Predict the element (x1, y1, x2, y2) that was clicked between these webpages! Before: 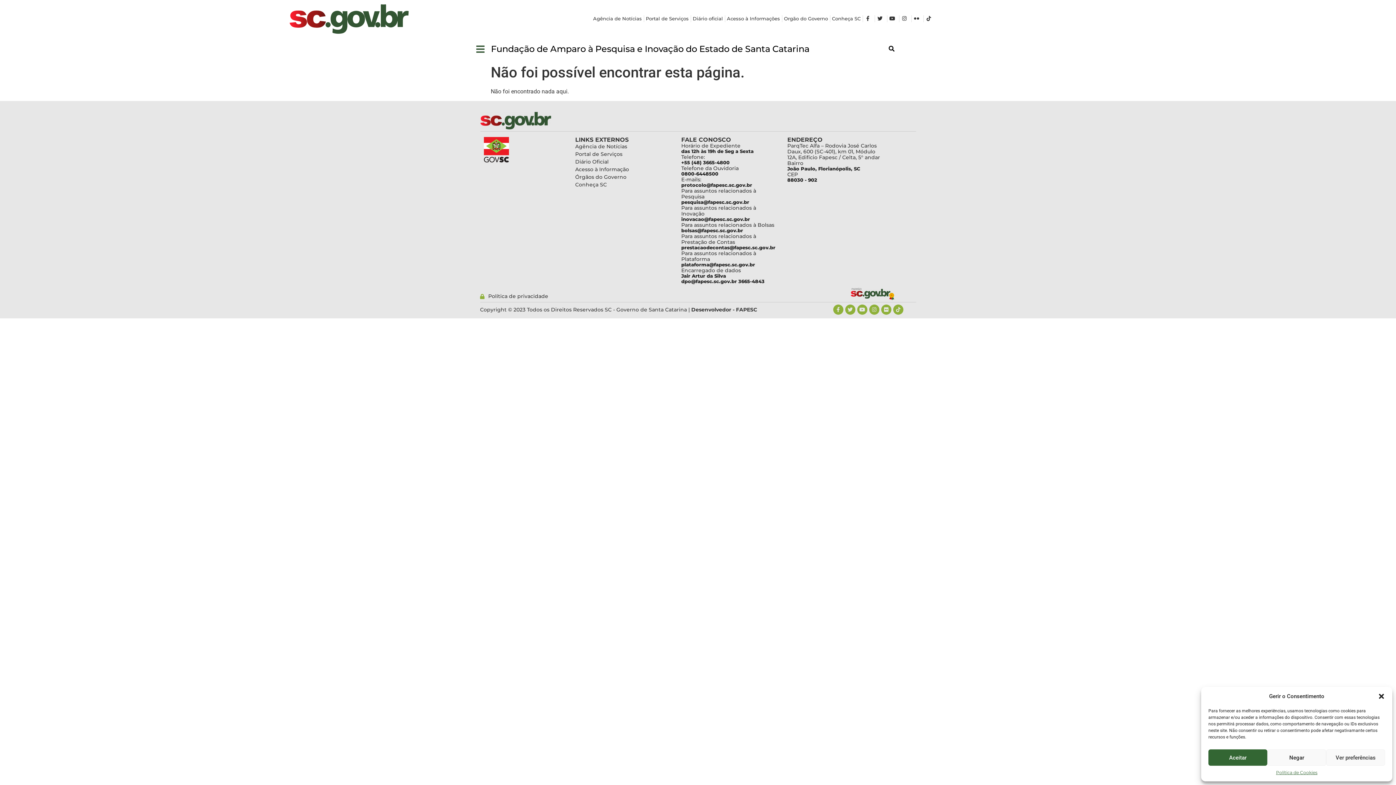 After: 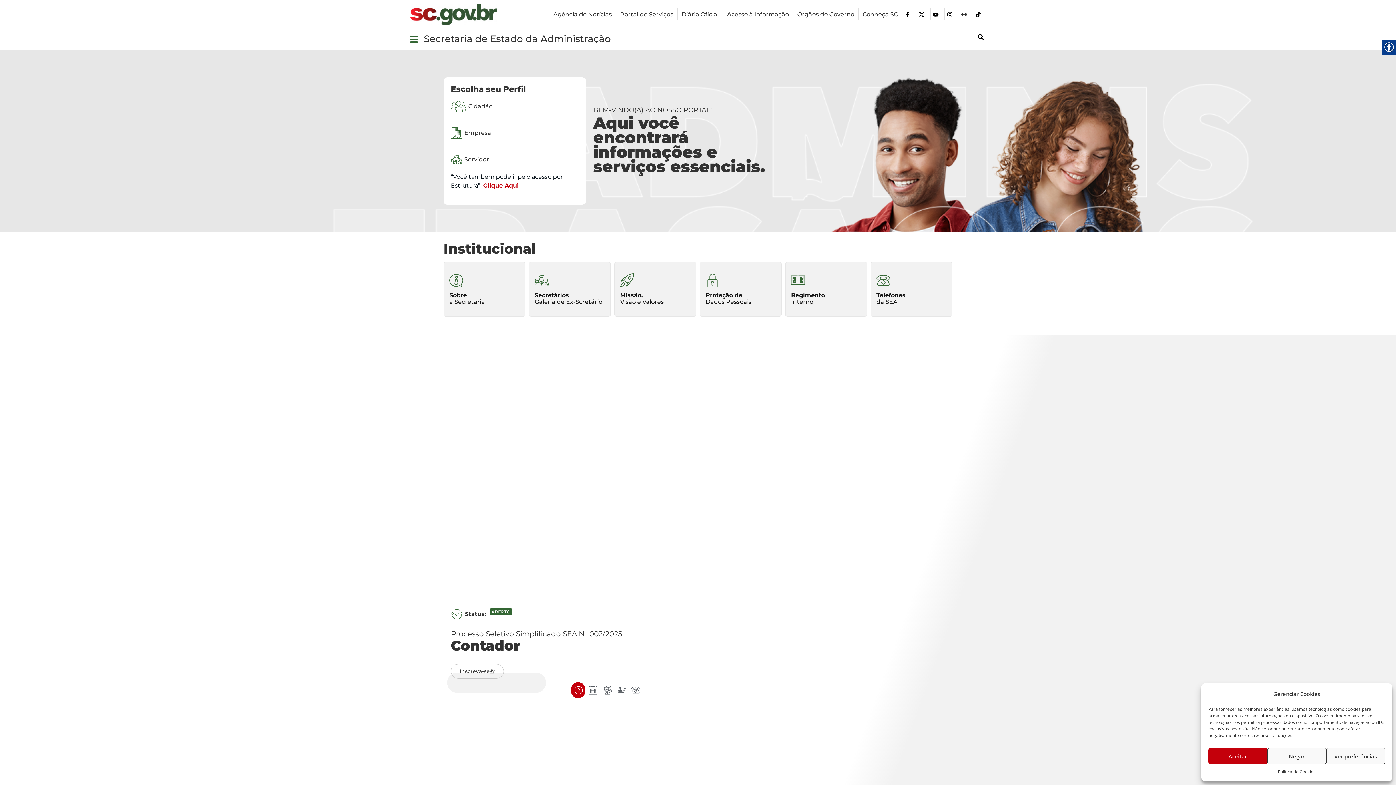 Action: bbox: (283, 4, 414, 33)